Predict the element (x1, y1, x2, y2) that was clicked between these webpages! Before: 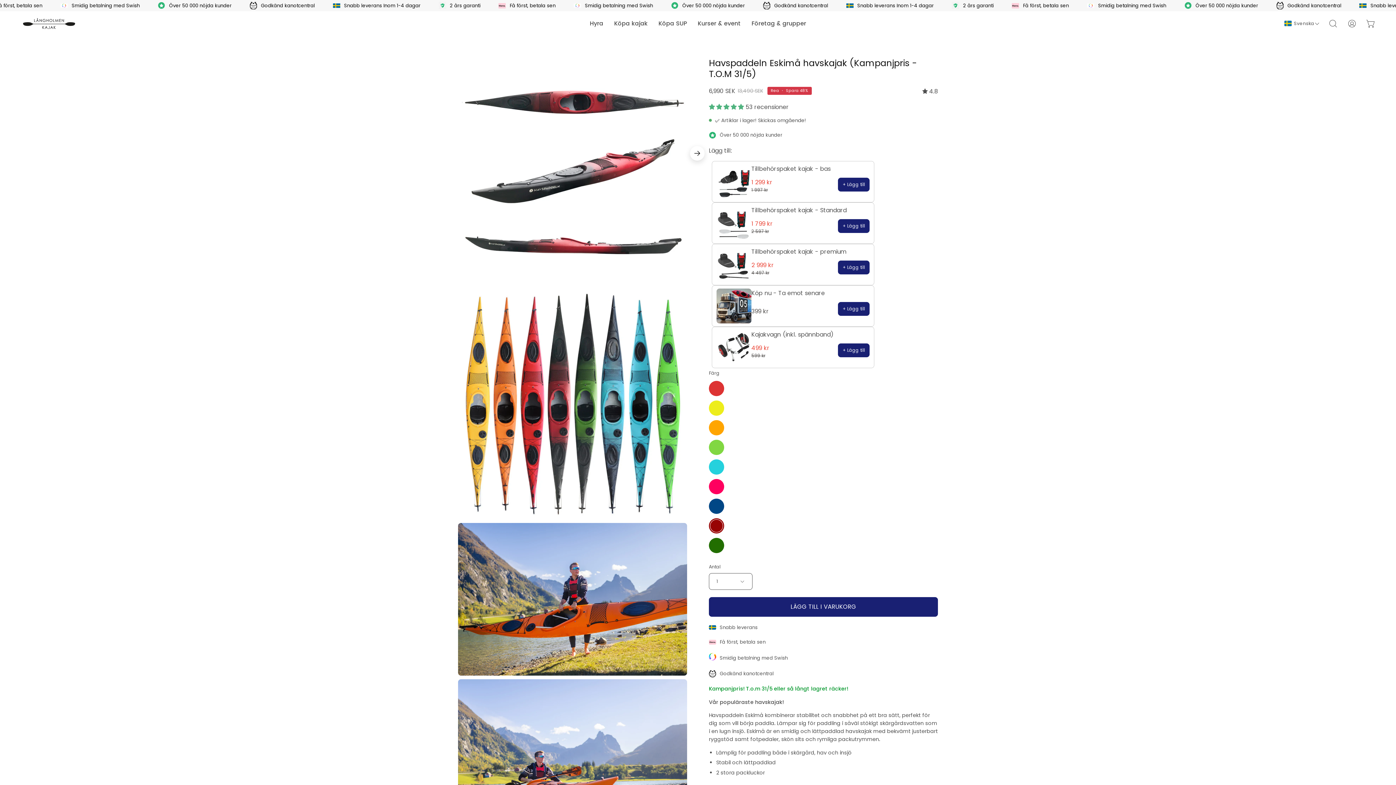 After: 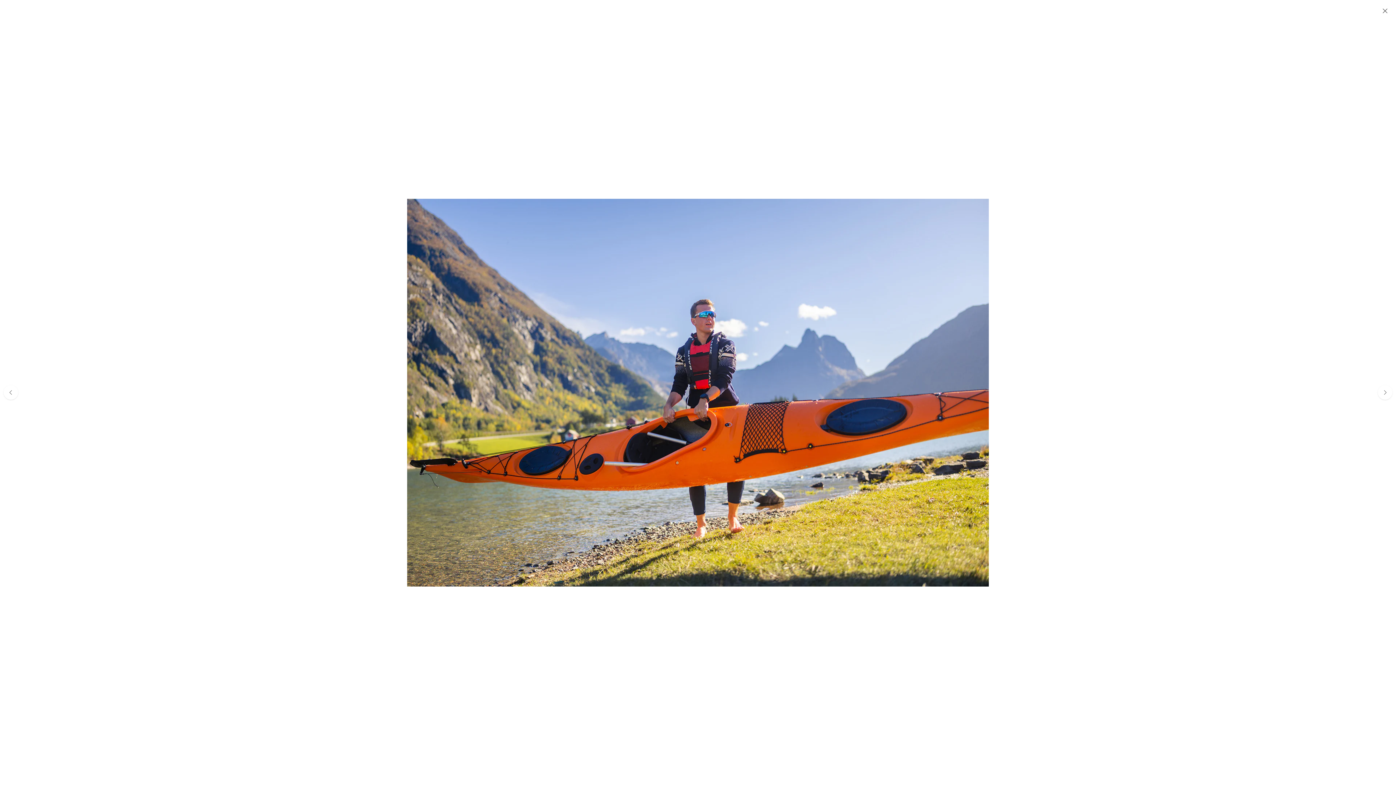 Action: bbox: (458, 523, 687, 675) label: Öppna bildlightbox